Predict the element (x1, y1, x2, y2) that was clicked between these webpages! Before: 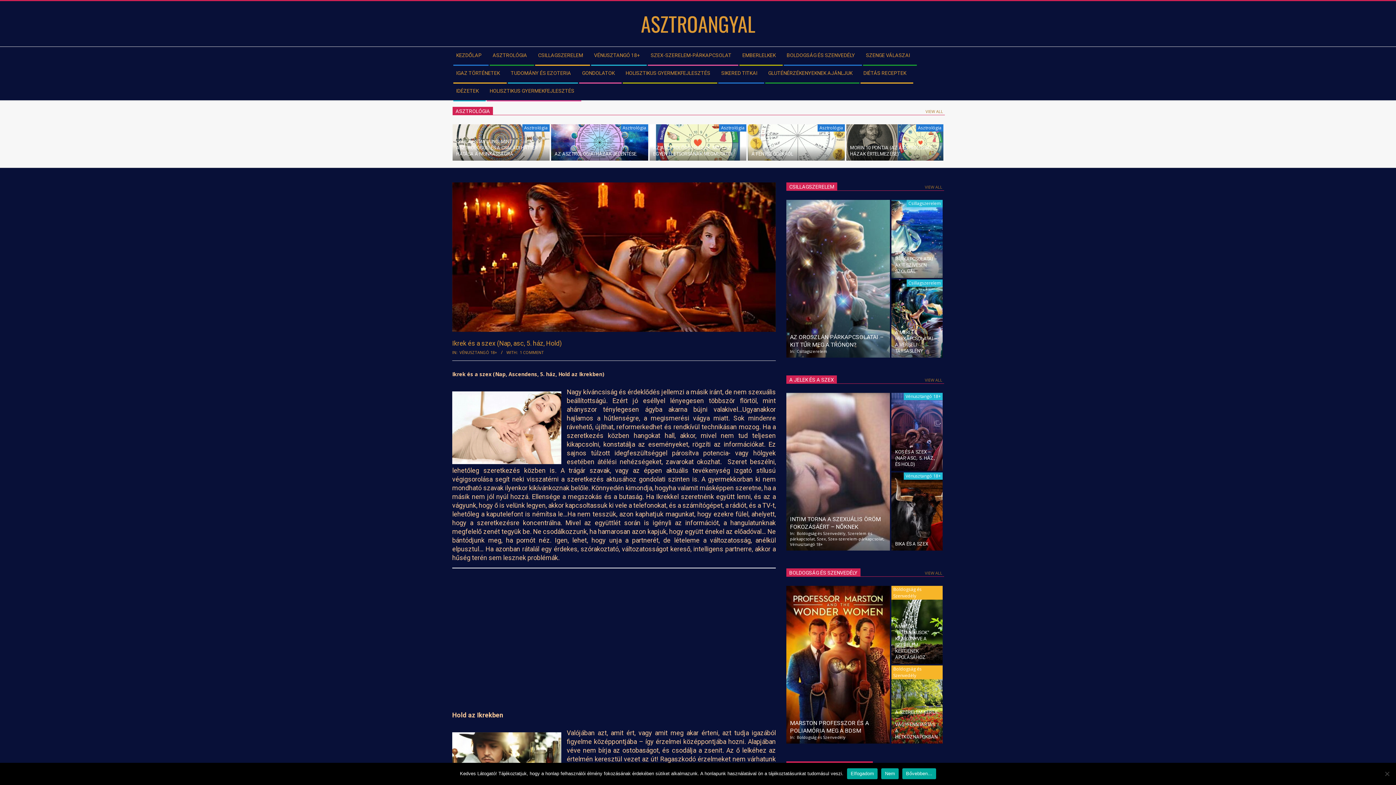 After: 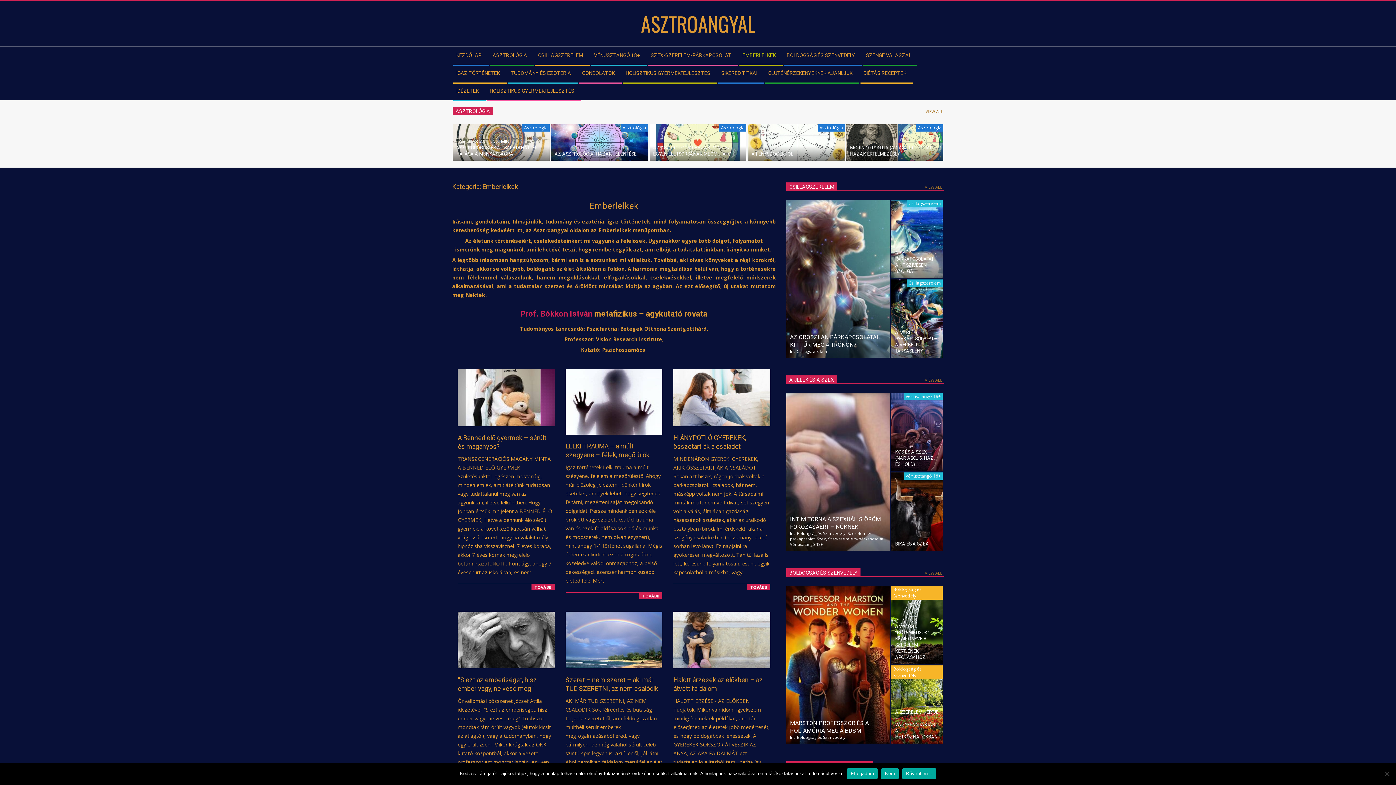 Action: bbox: (738, 46, 783, 64) label: EMBERLELKEK